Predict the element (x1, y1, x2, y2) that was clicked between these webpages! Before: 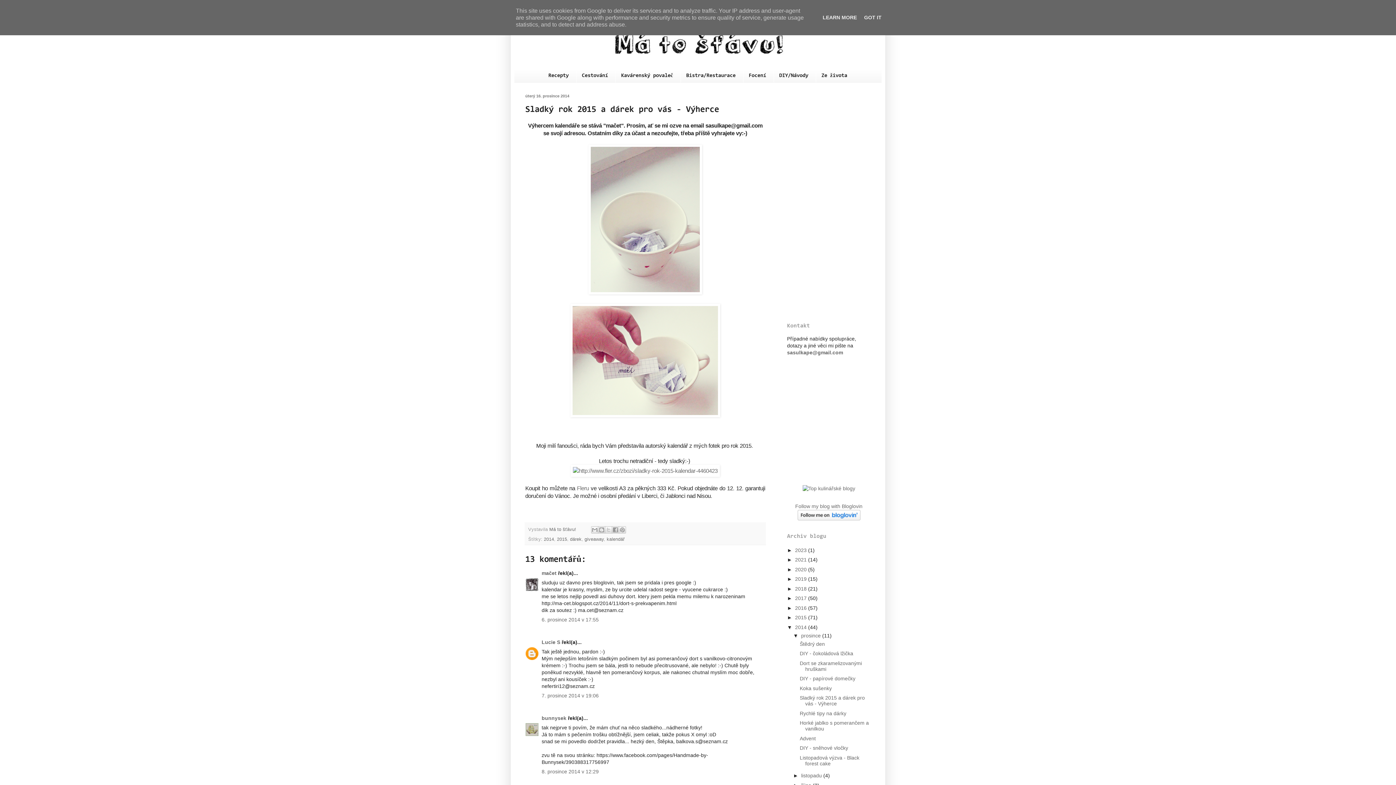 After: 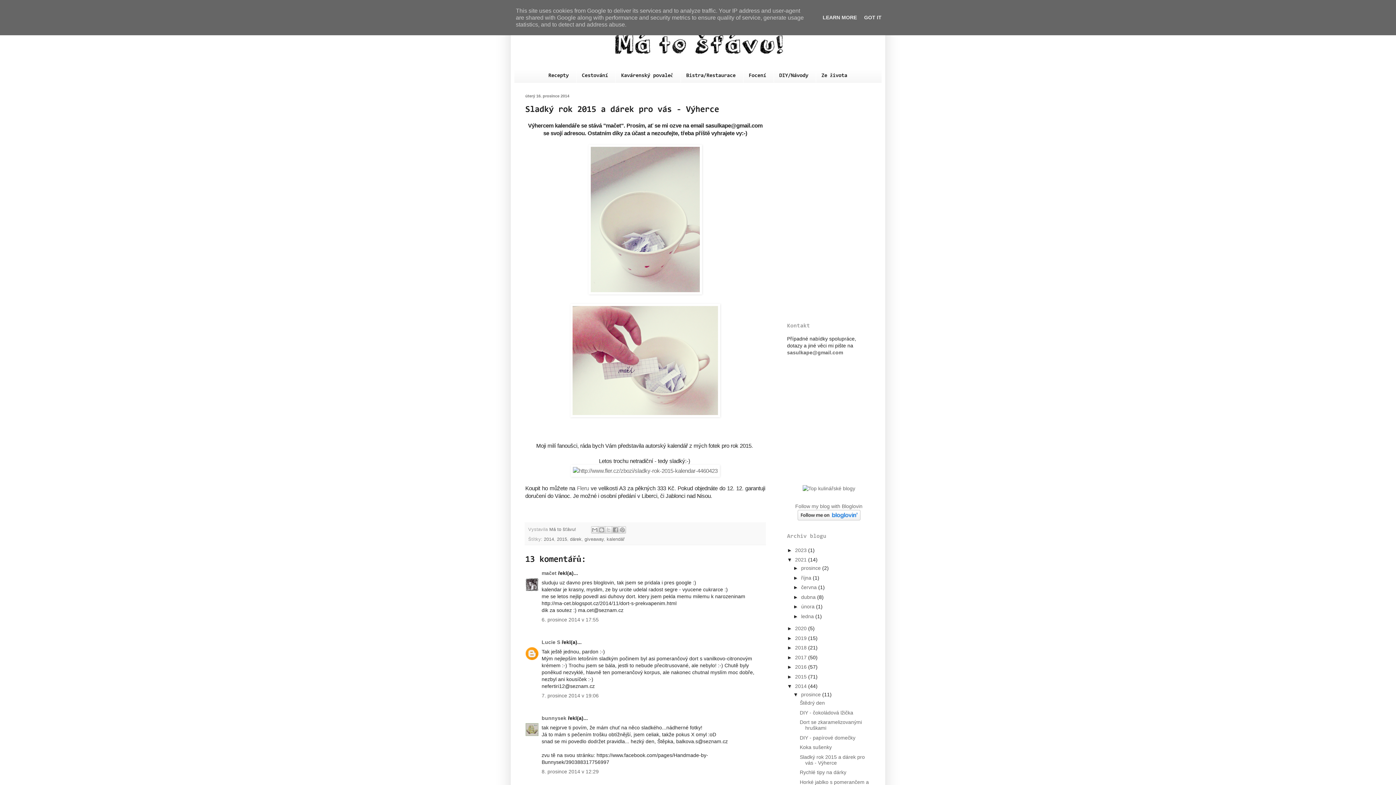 Action: bbox: (787, 557, 795, 562) label: ►  